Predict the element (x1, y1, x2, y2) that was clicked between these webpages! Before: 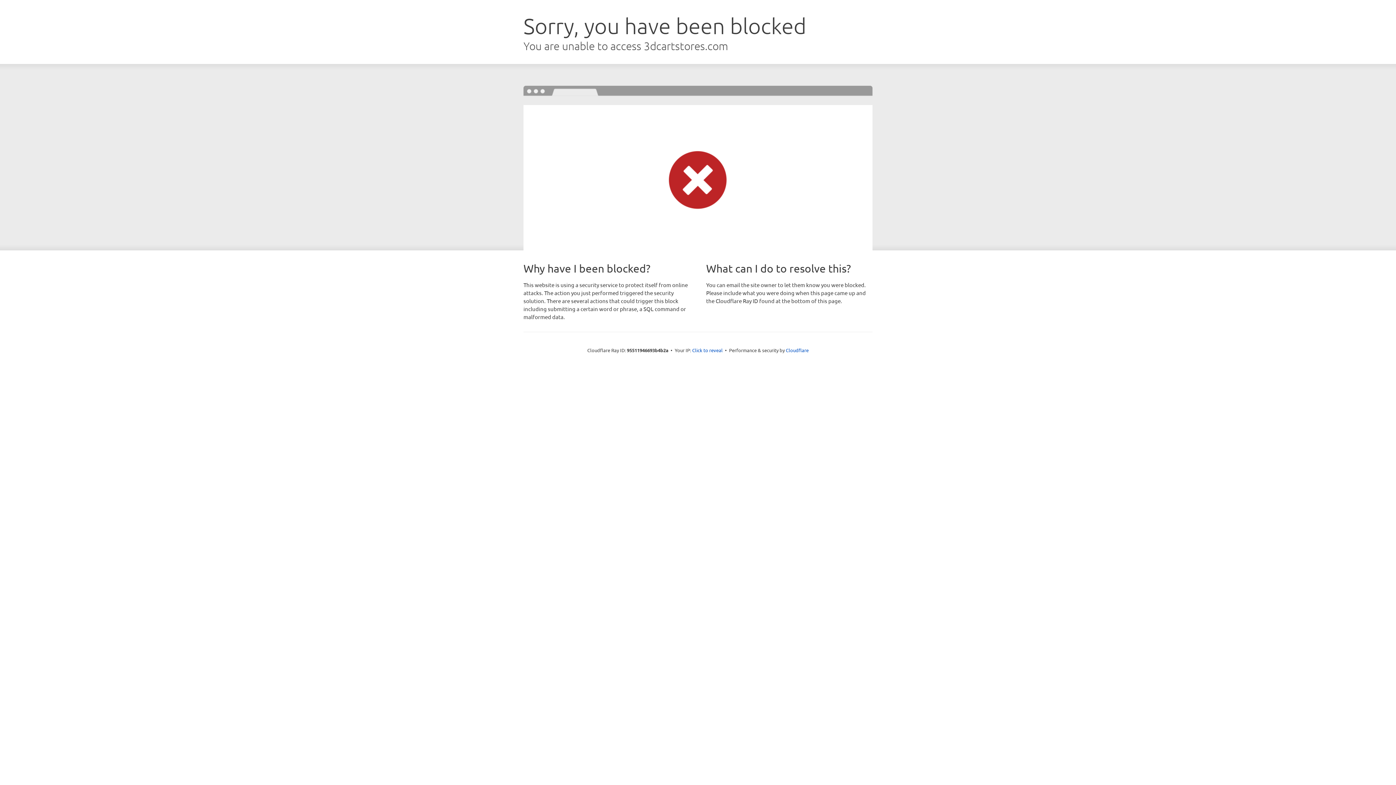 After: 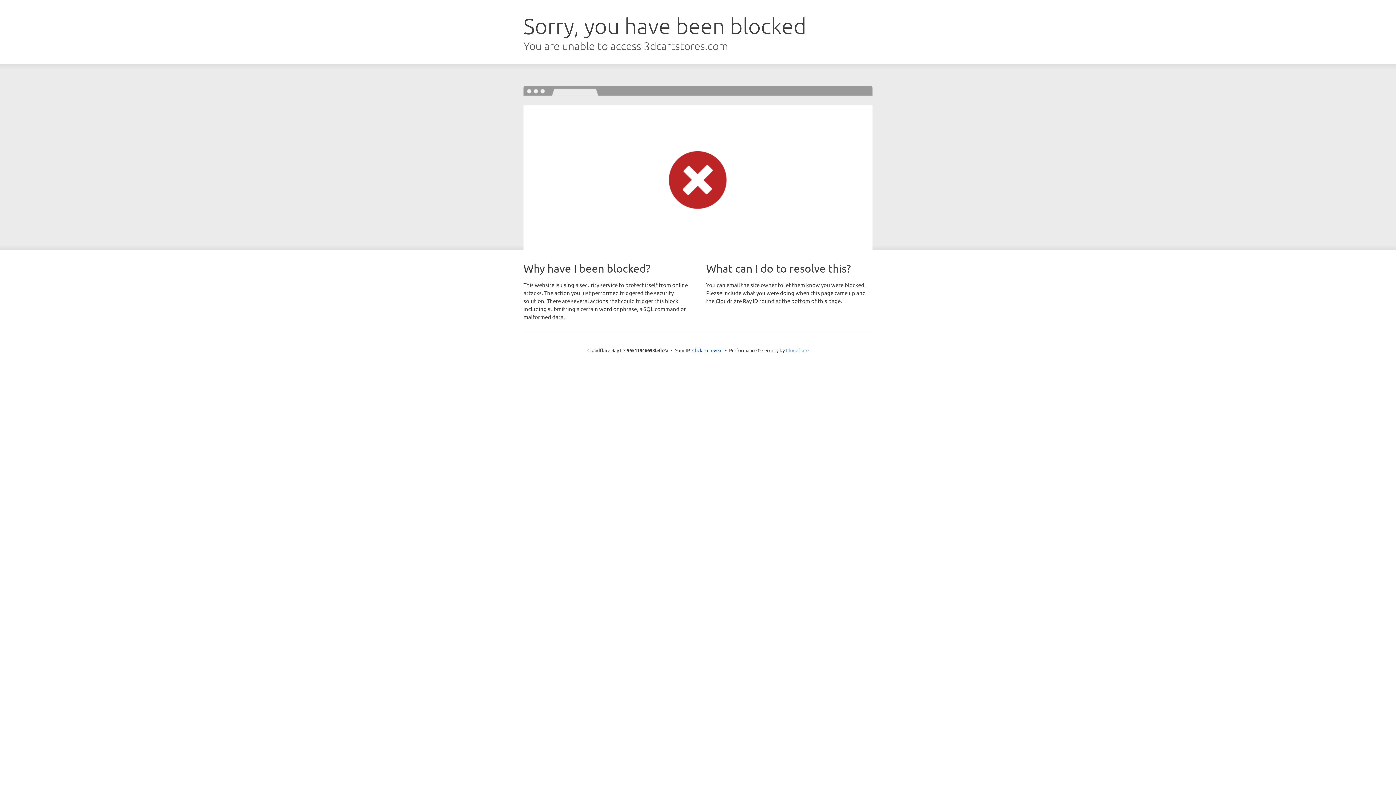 Action: label: Cloudflare bbox: (786, 347, 808, 353)